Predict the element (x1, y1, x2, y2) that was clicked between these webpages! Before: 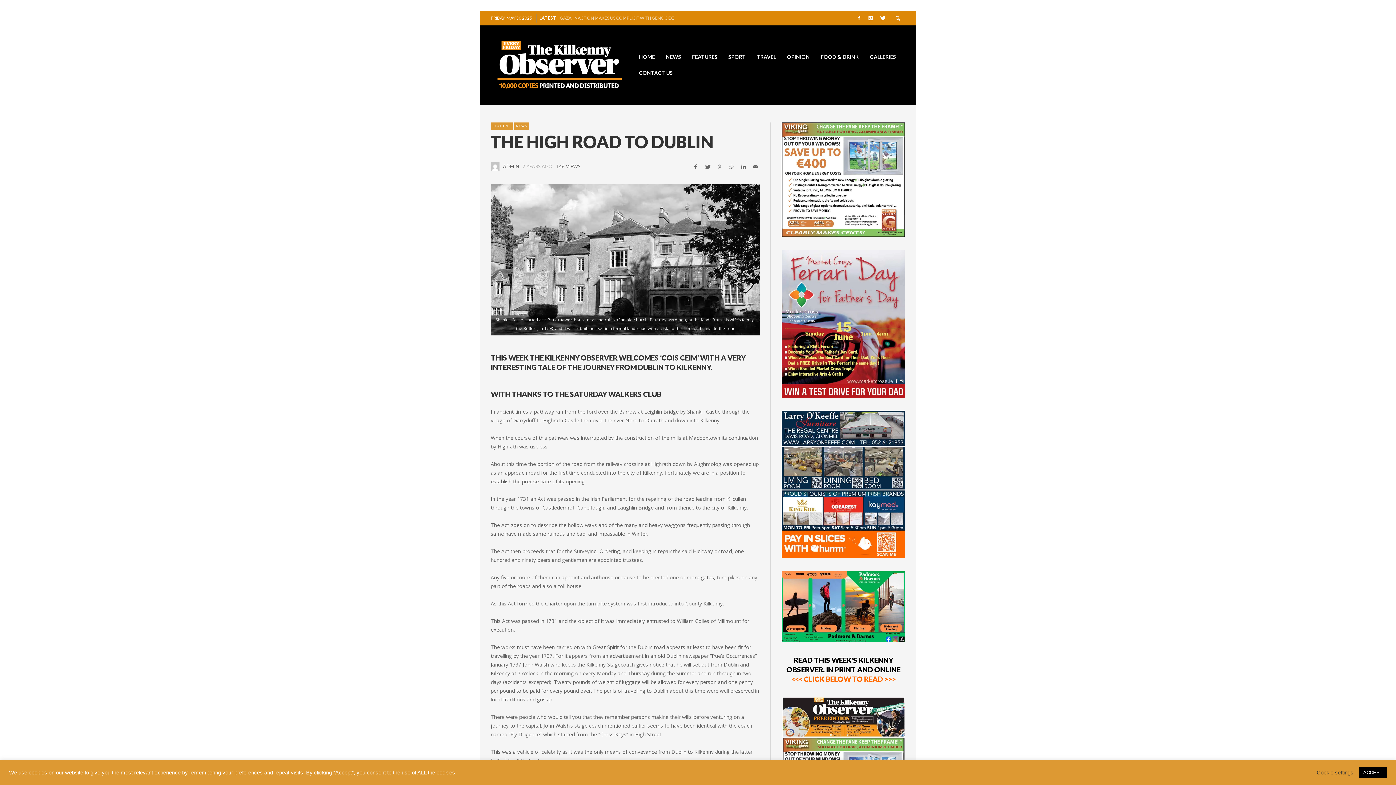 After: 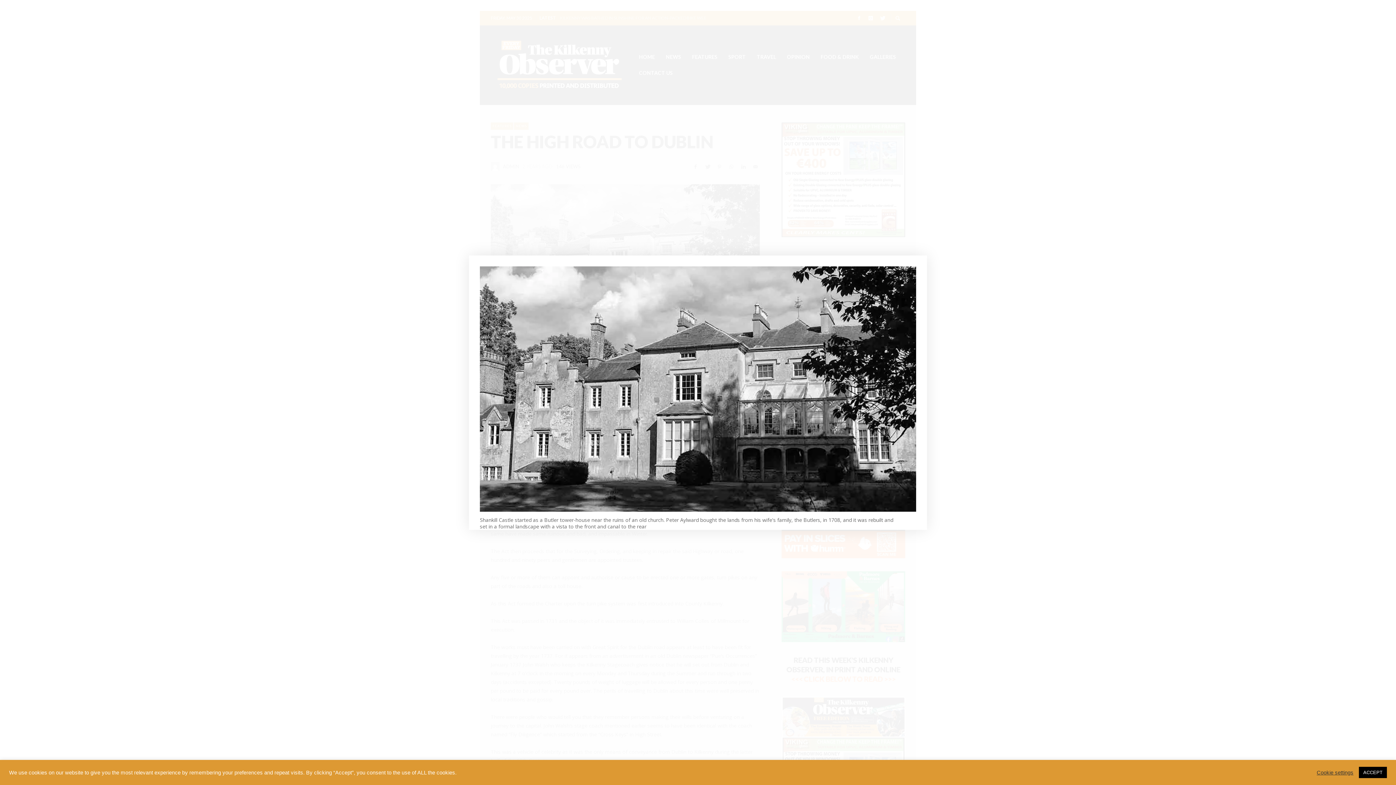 Action: bbox: (490, 184, 760, 335)